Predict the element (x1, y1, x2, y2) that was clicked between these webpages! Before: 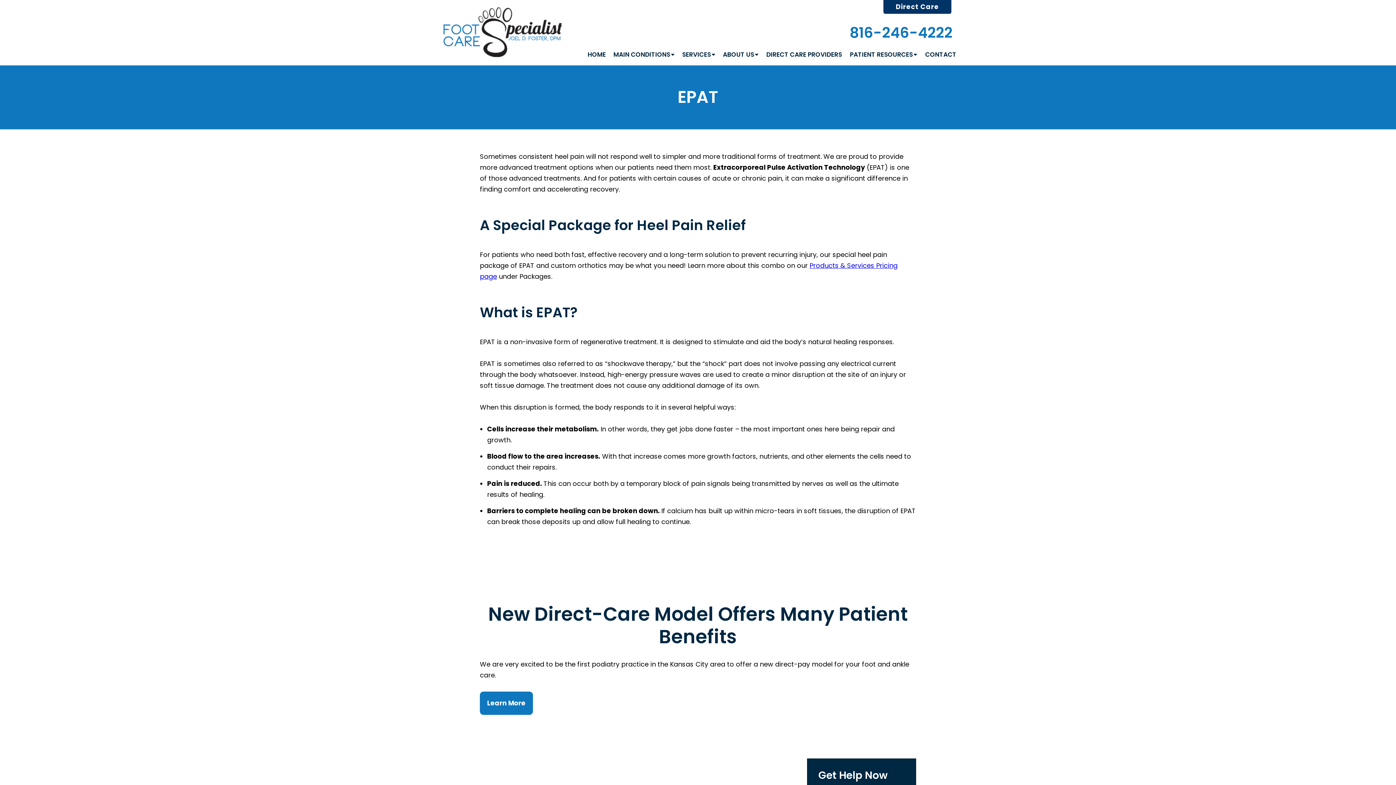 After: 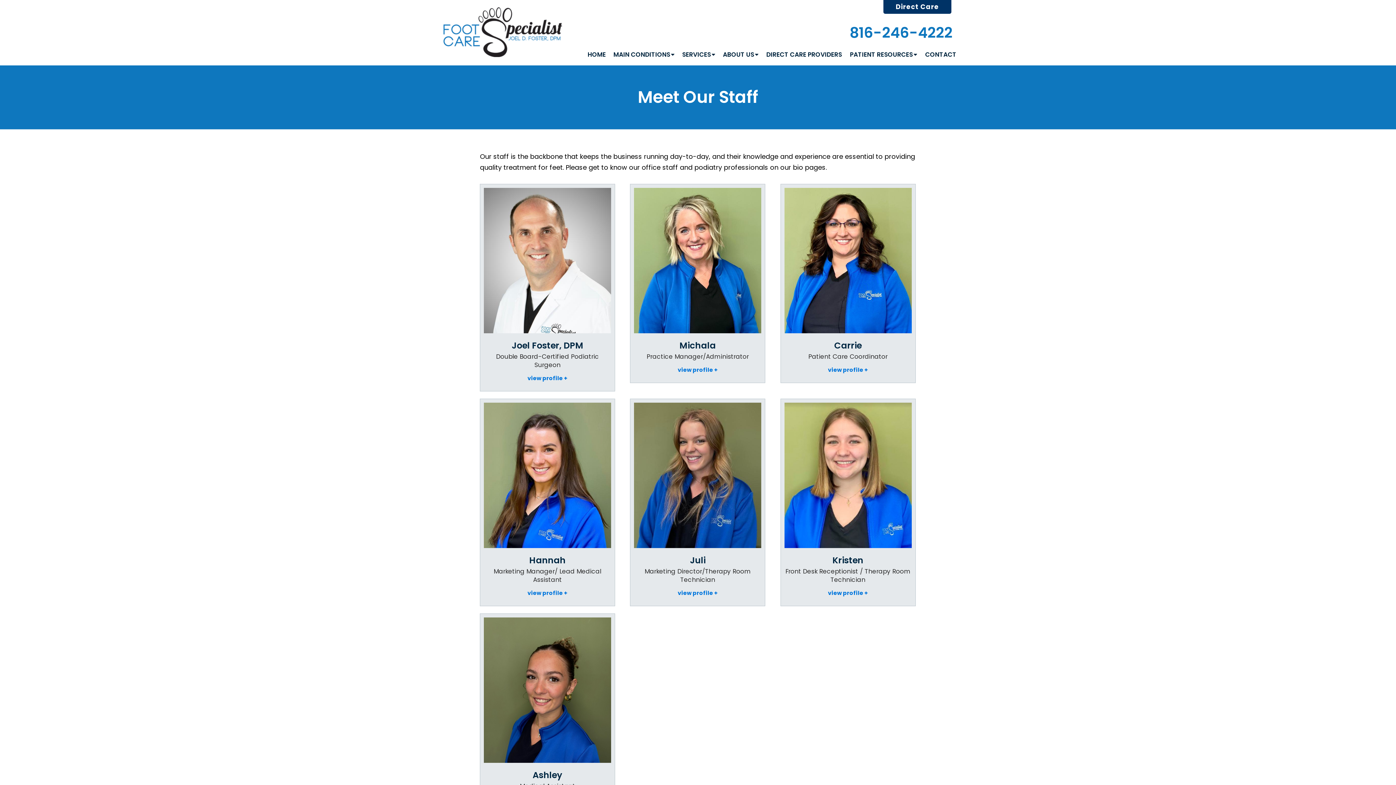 Action: label: ABOUT US  bbox: (719, 44, 762, 65)